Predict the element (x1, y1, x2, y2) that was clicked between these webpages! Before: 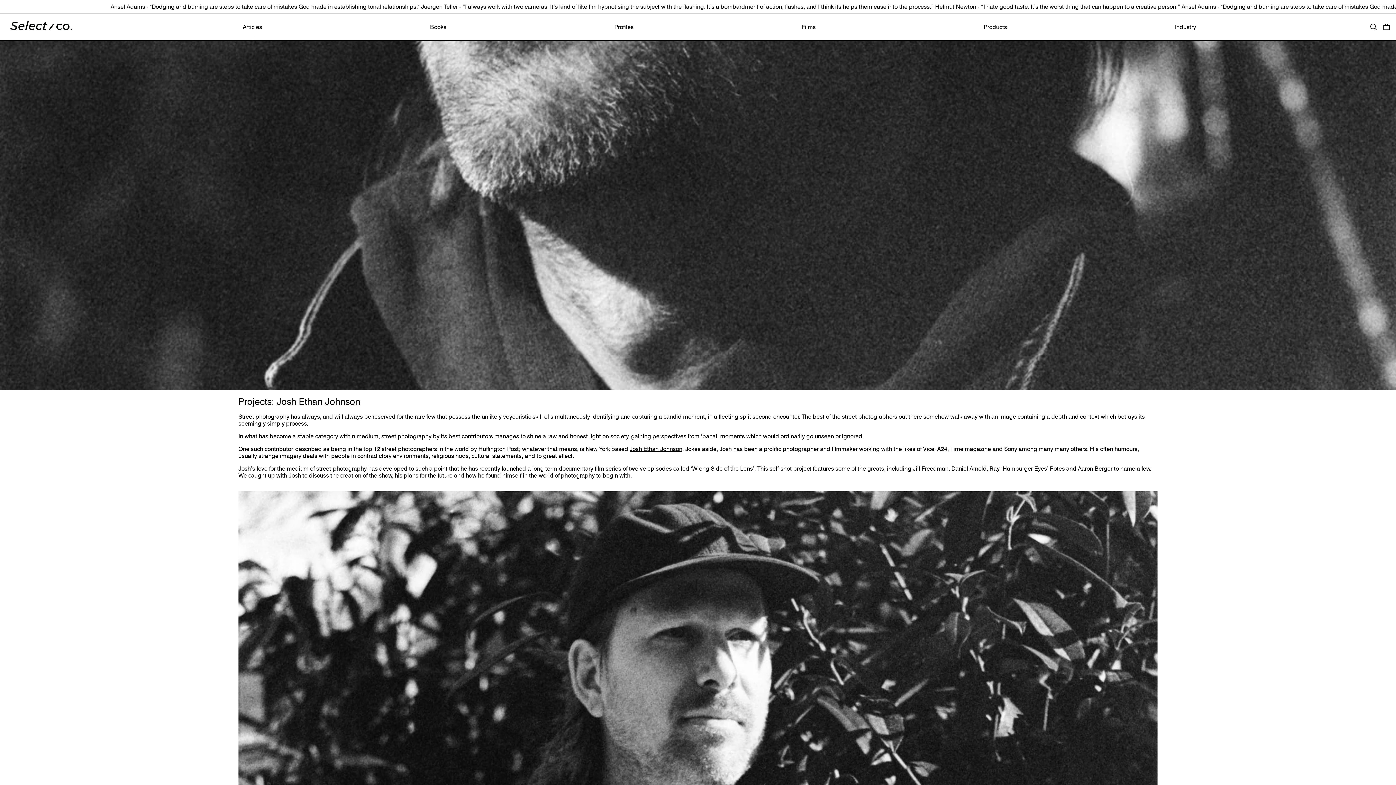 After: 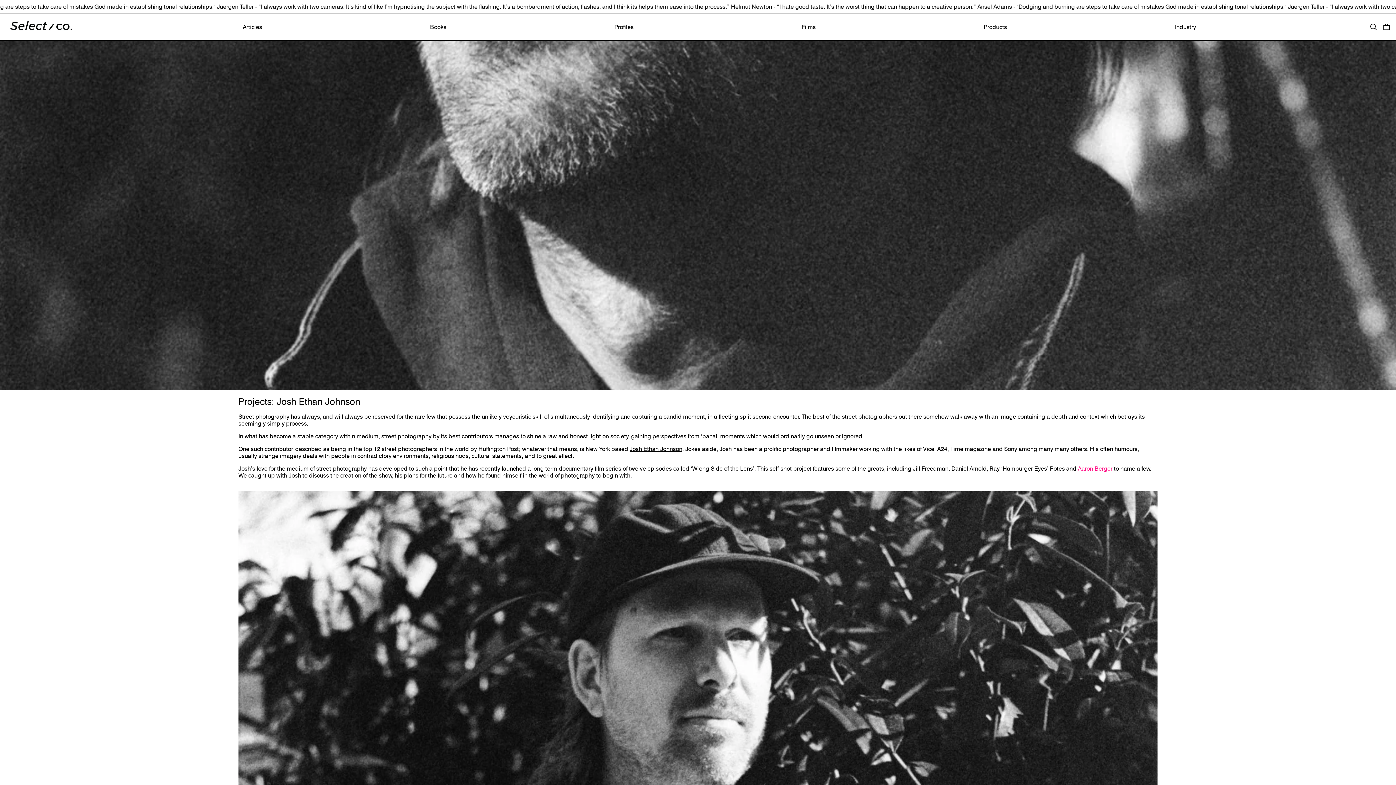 Action: label: Aaron Berger bbox: (1078, 464, 1112, 472)